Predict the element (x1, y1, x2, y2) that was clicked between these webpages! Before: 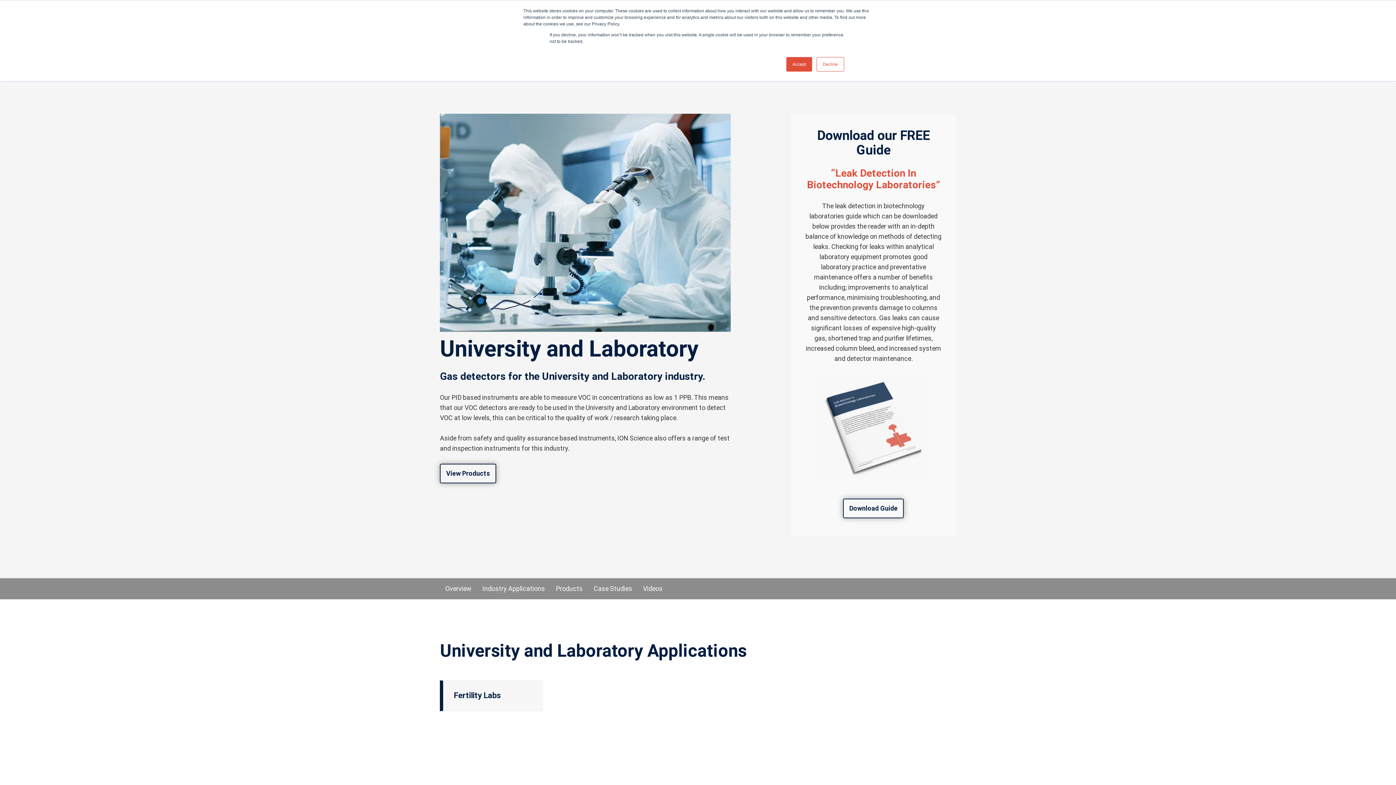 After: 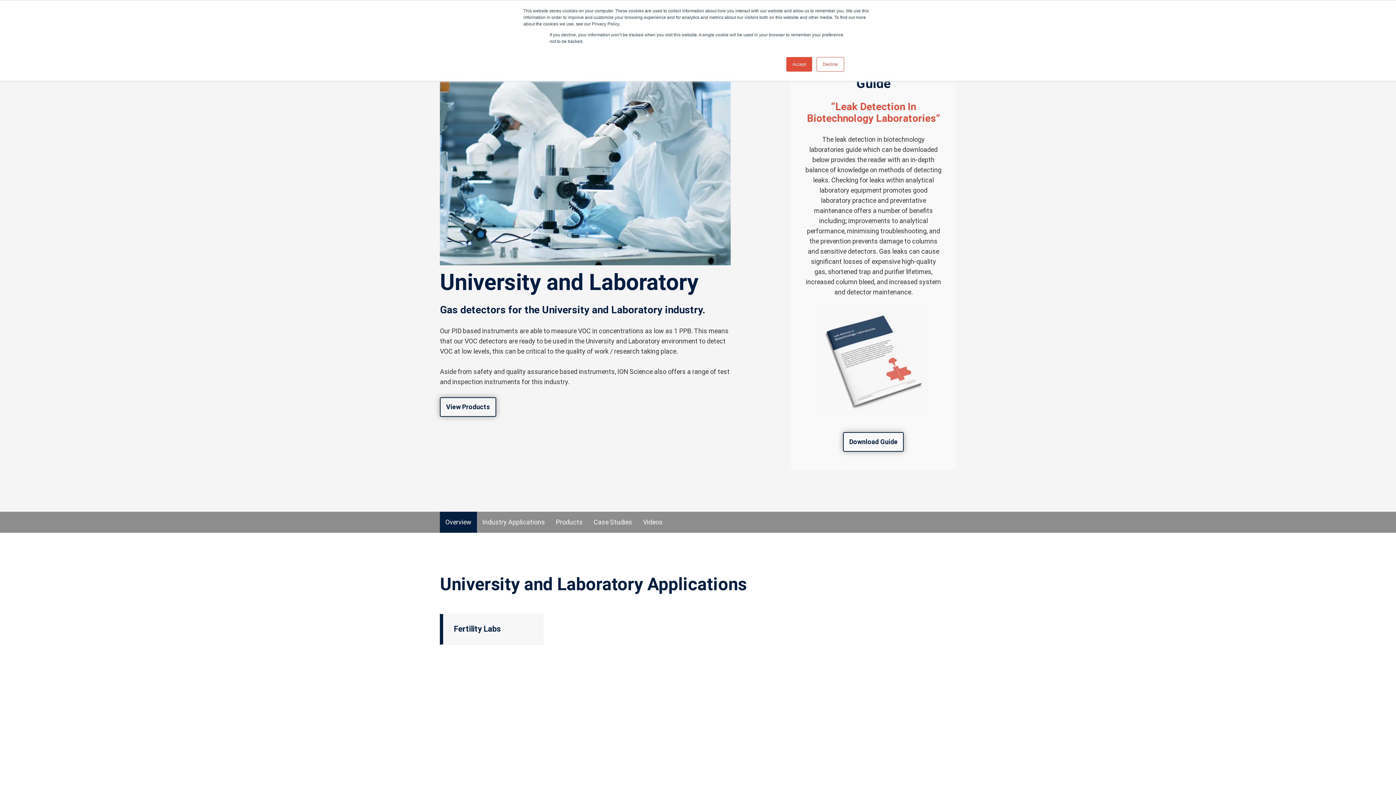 Action: label: Overview bbox: (440, 578, 477, 599)